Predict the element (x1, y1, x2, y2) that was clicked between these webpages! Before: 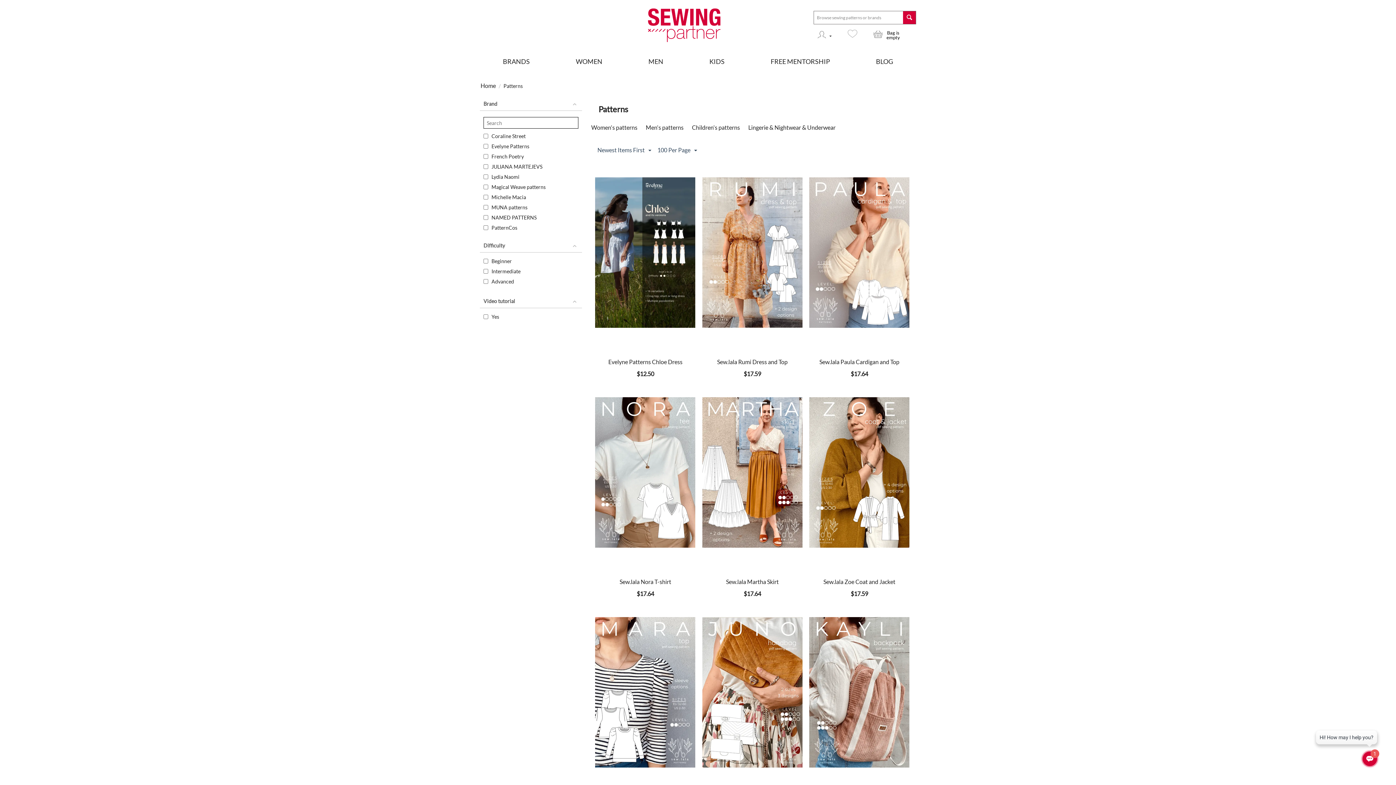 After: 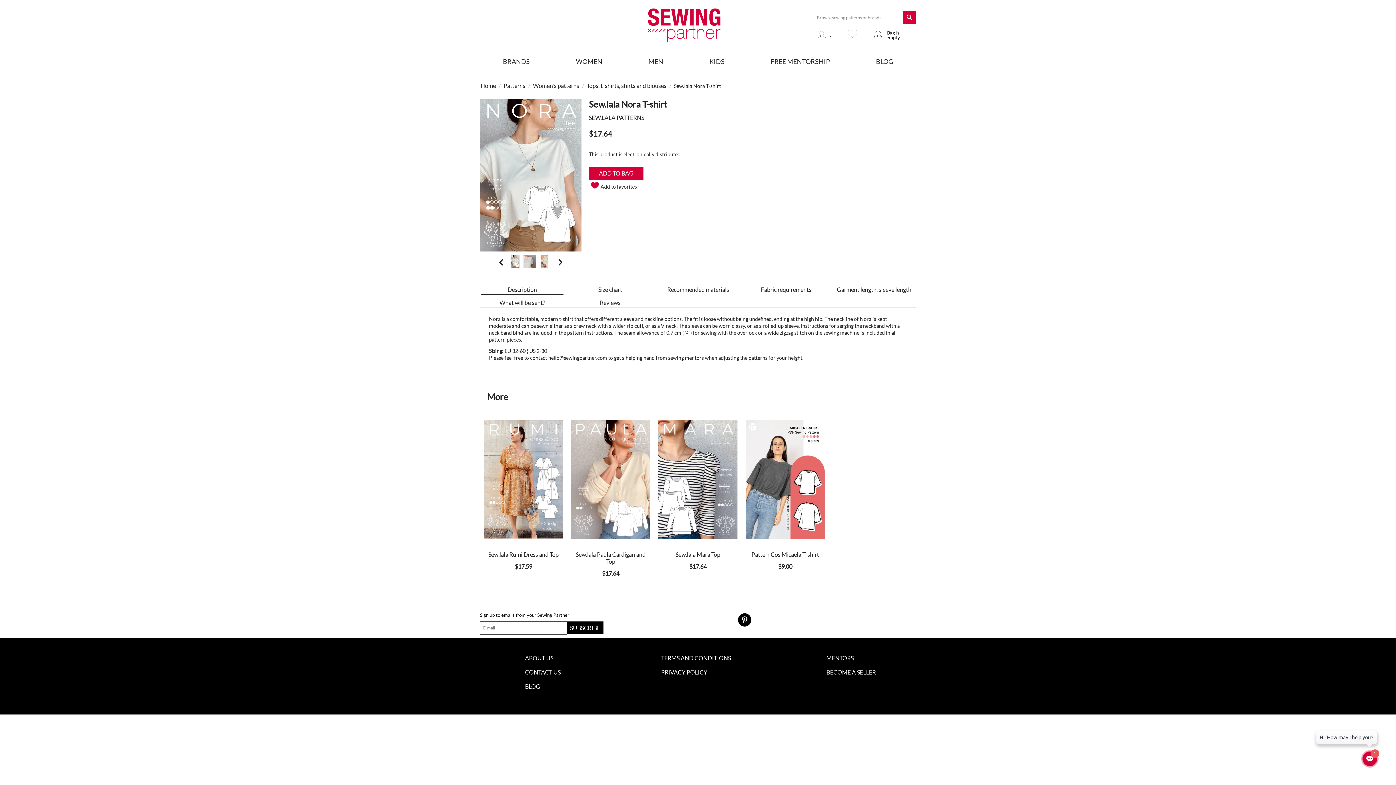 Action: bbox: (595, 468, 695, 475)